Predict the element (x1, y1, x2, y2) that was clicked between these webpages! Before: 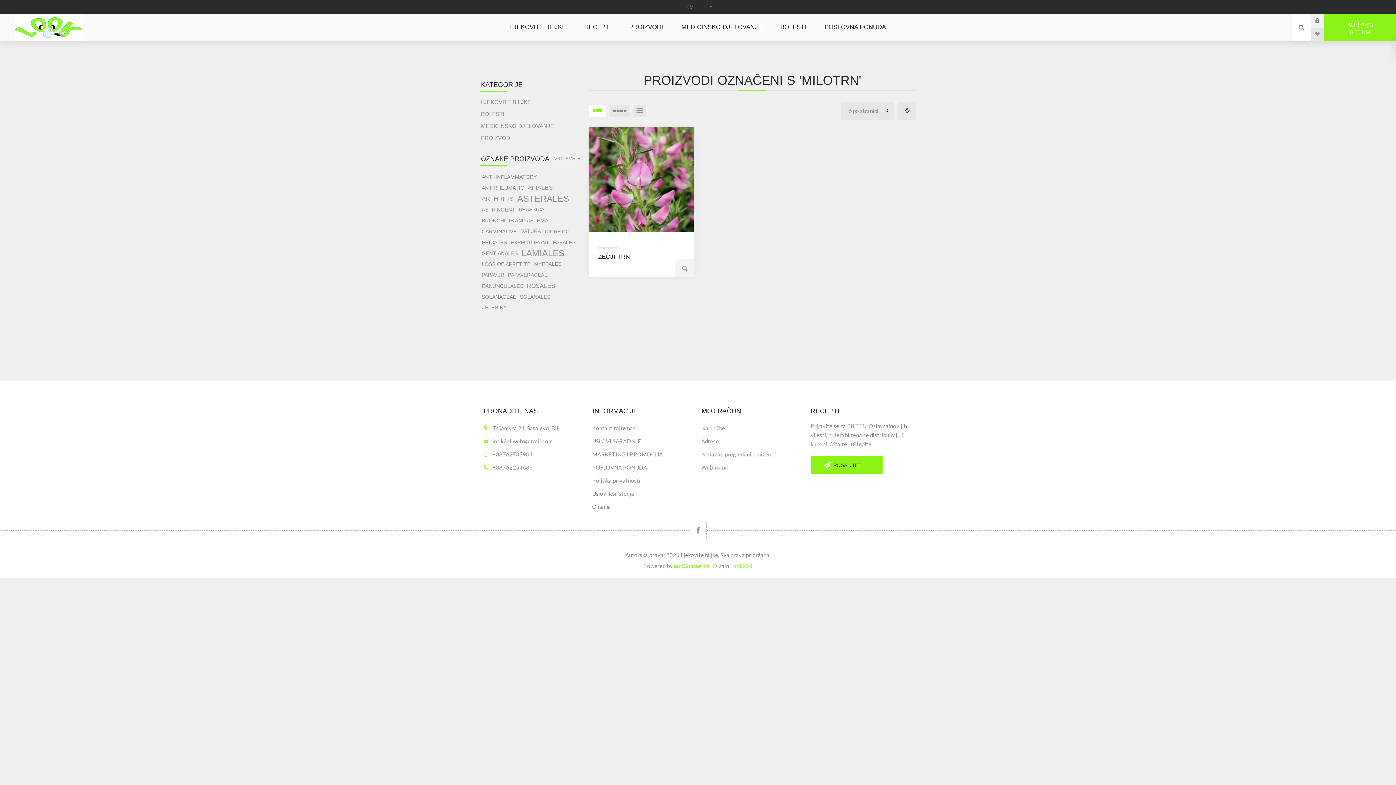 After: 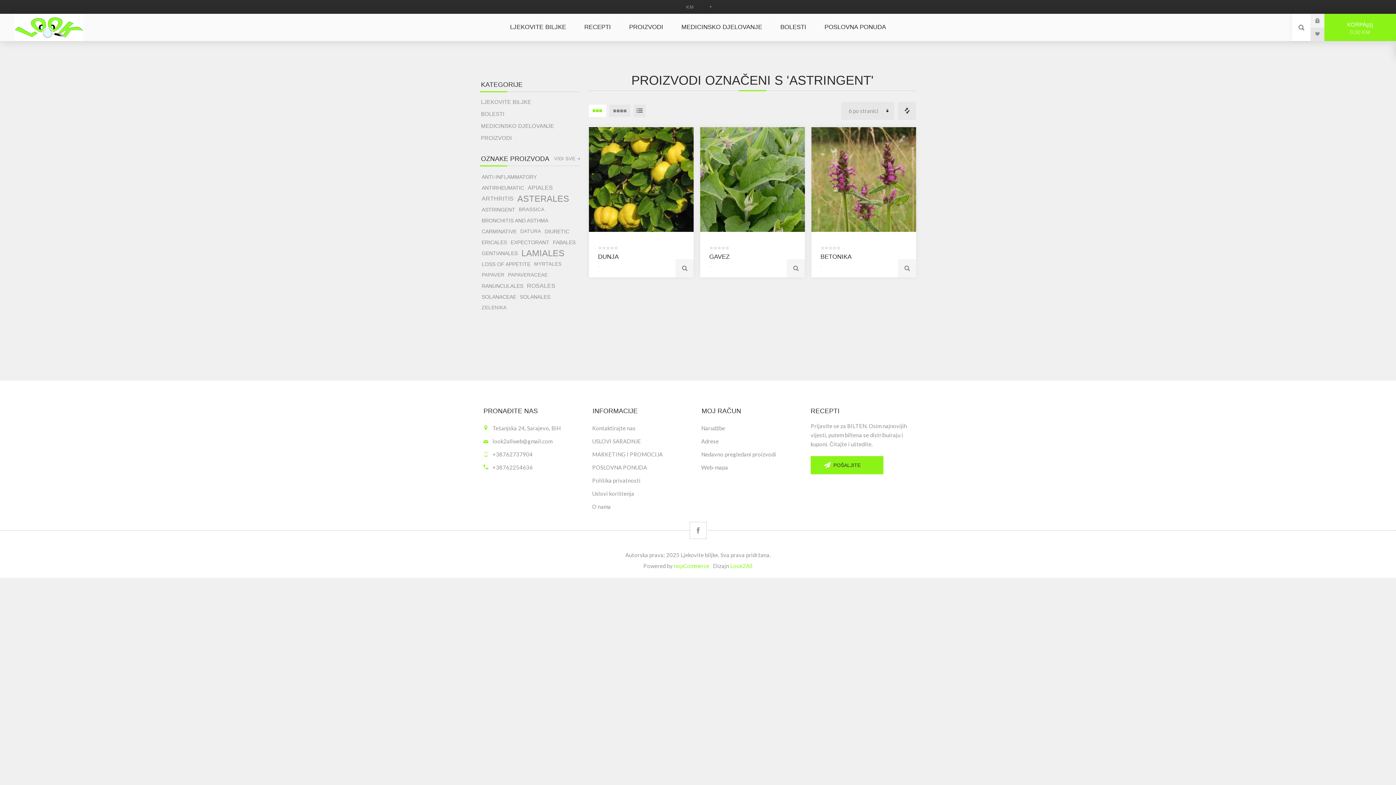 Action: label: ASTRINGENT bbox: (481, 204, 515, 215)